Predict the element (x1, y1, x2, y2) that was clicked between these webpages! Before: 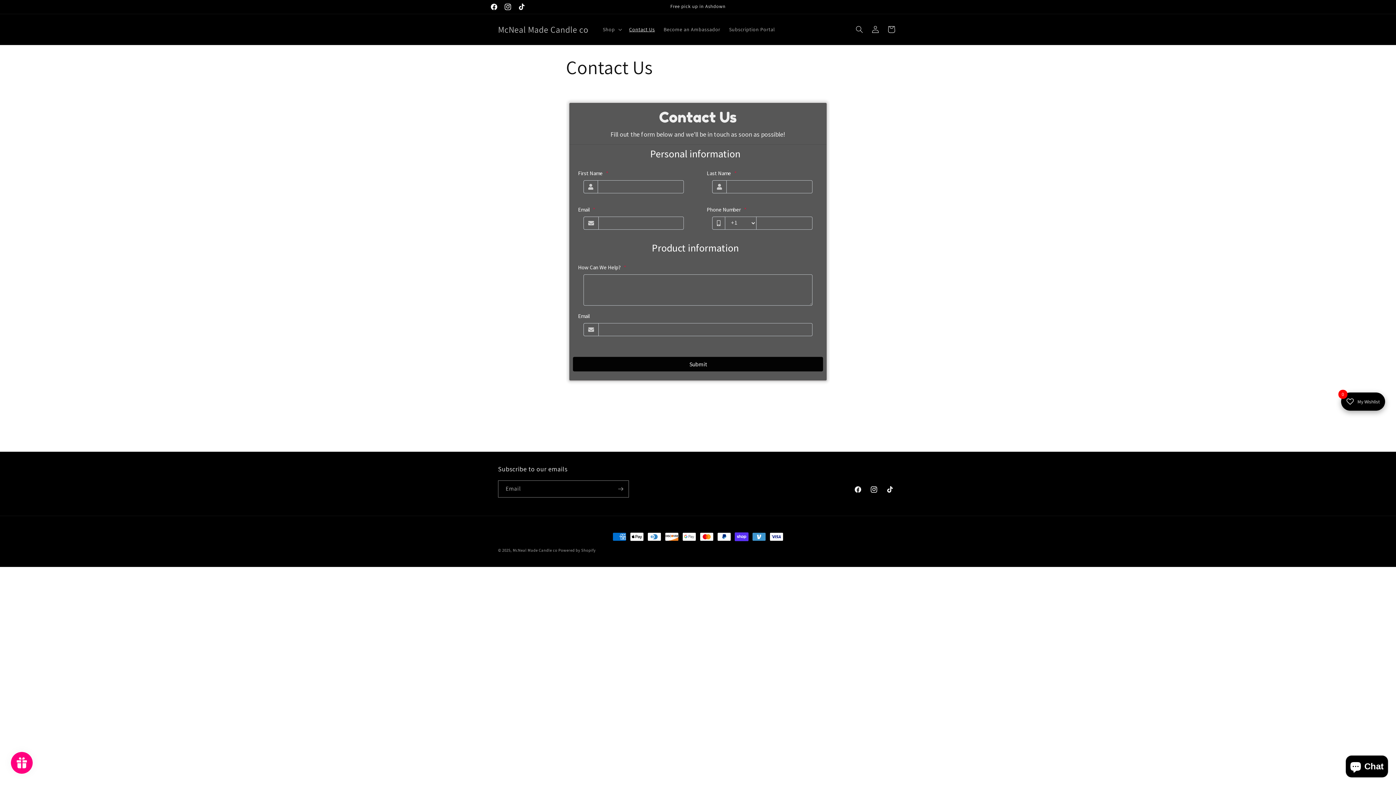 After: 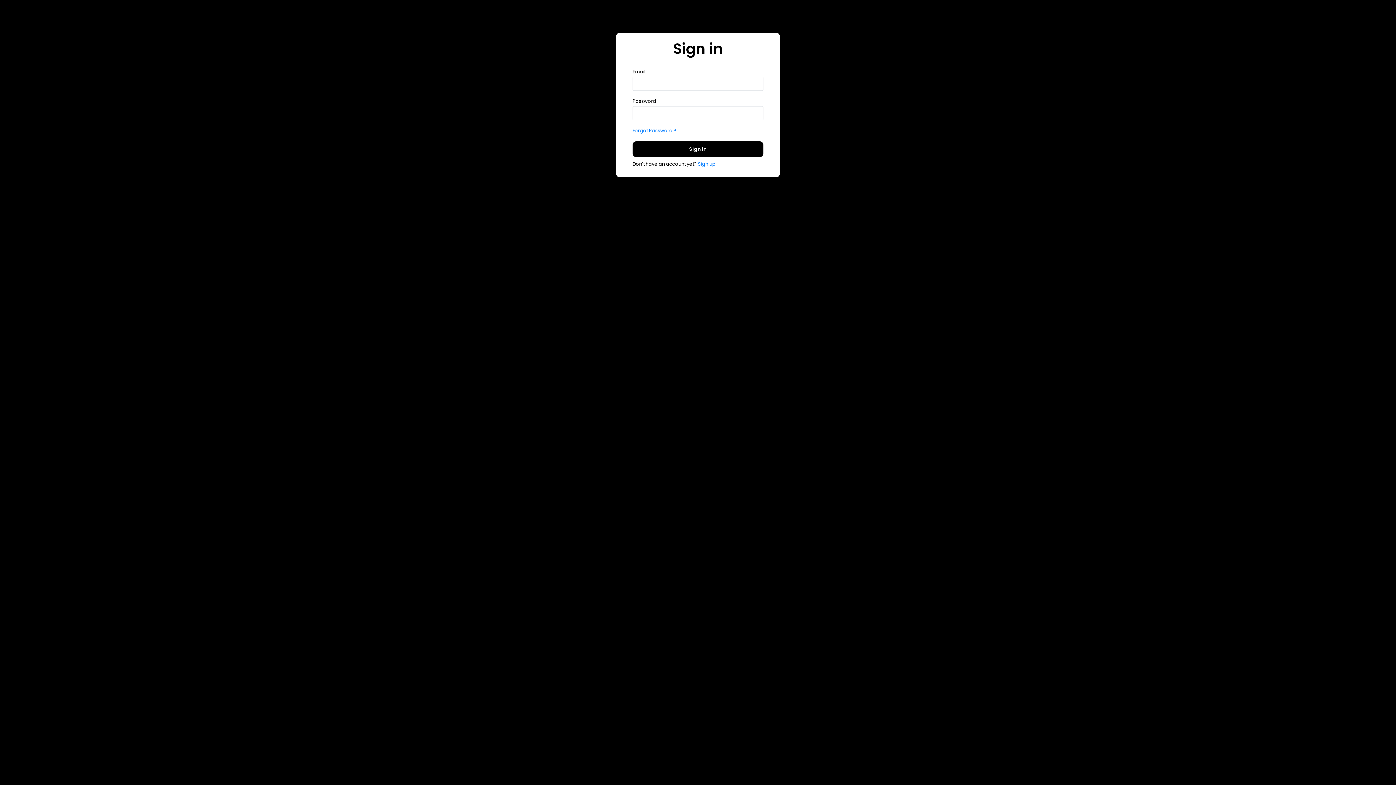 Action: bbox: (659, 21, 724, 37) label: Become an Ambassador